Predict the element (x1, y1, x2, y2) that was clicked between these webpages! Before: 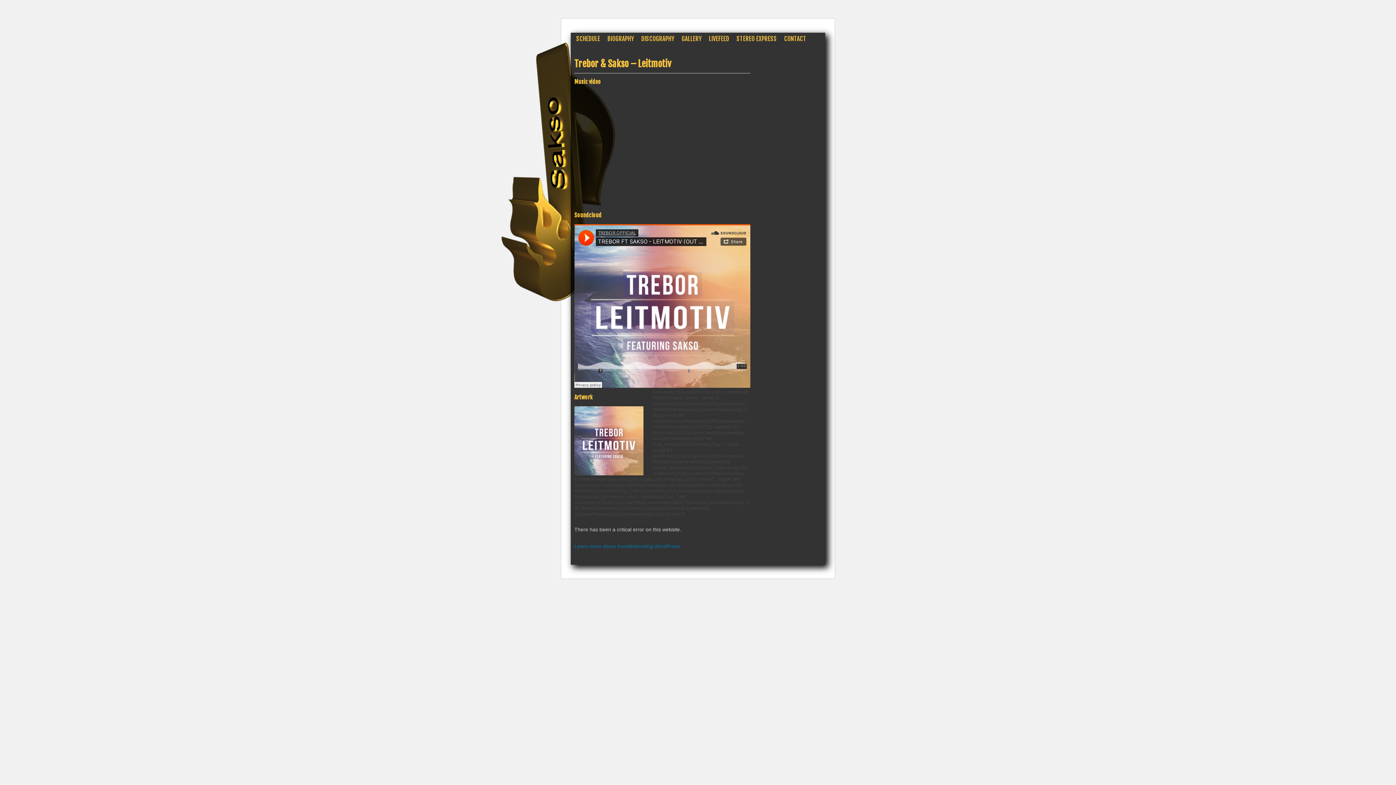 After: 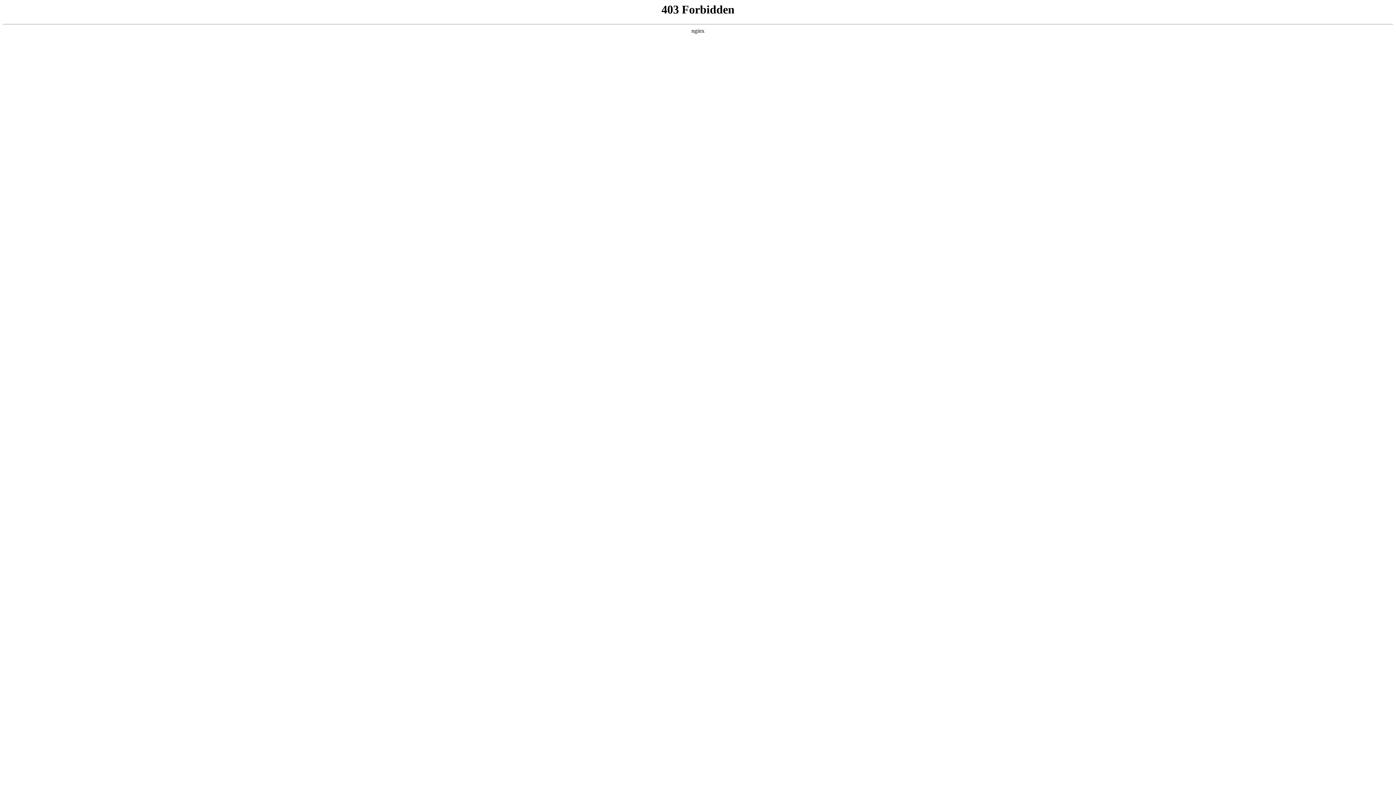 Action: bbox: (574, 543, 681, 549) label: Learn more about troubleshooting WordPress.